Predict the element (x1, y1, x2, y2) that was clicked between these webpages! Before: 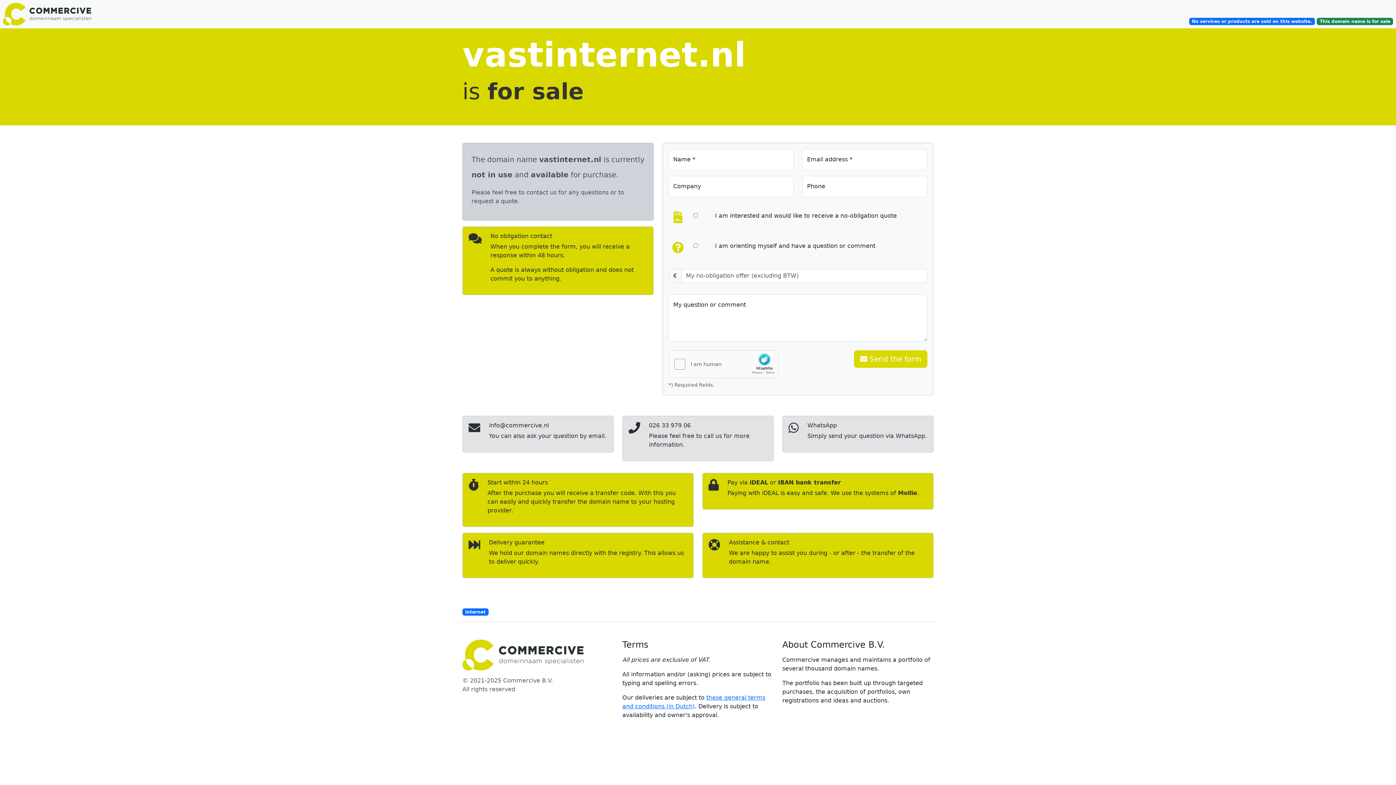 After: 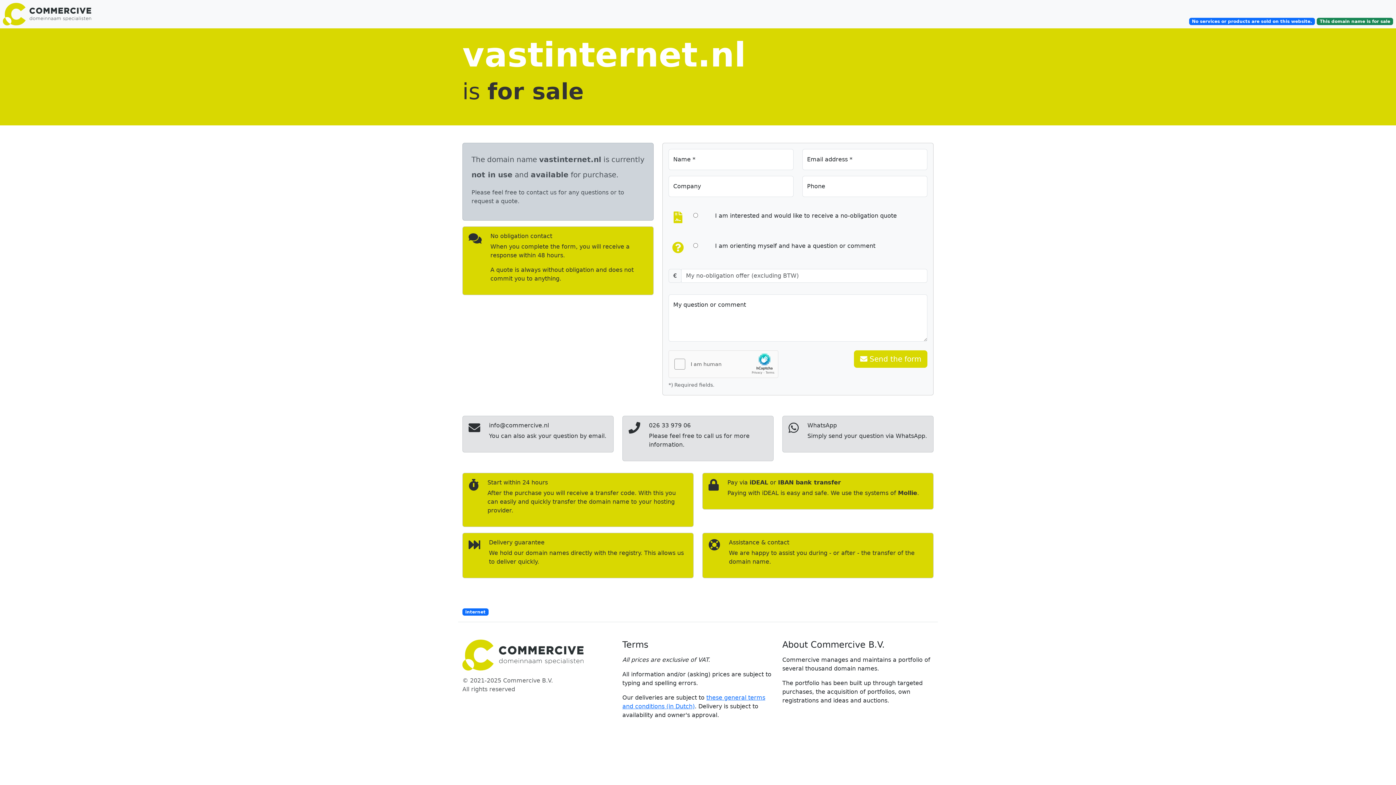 Action: bbox: (462, 608, 488, 615) label: internet